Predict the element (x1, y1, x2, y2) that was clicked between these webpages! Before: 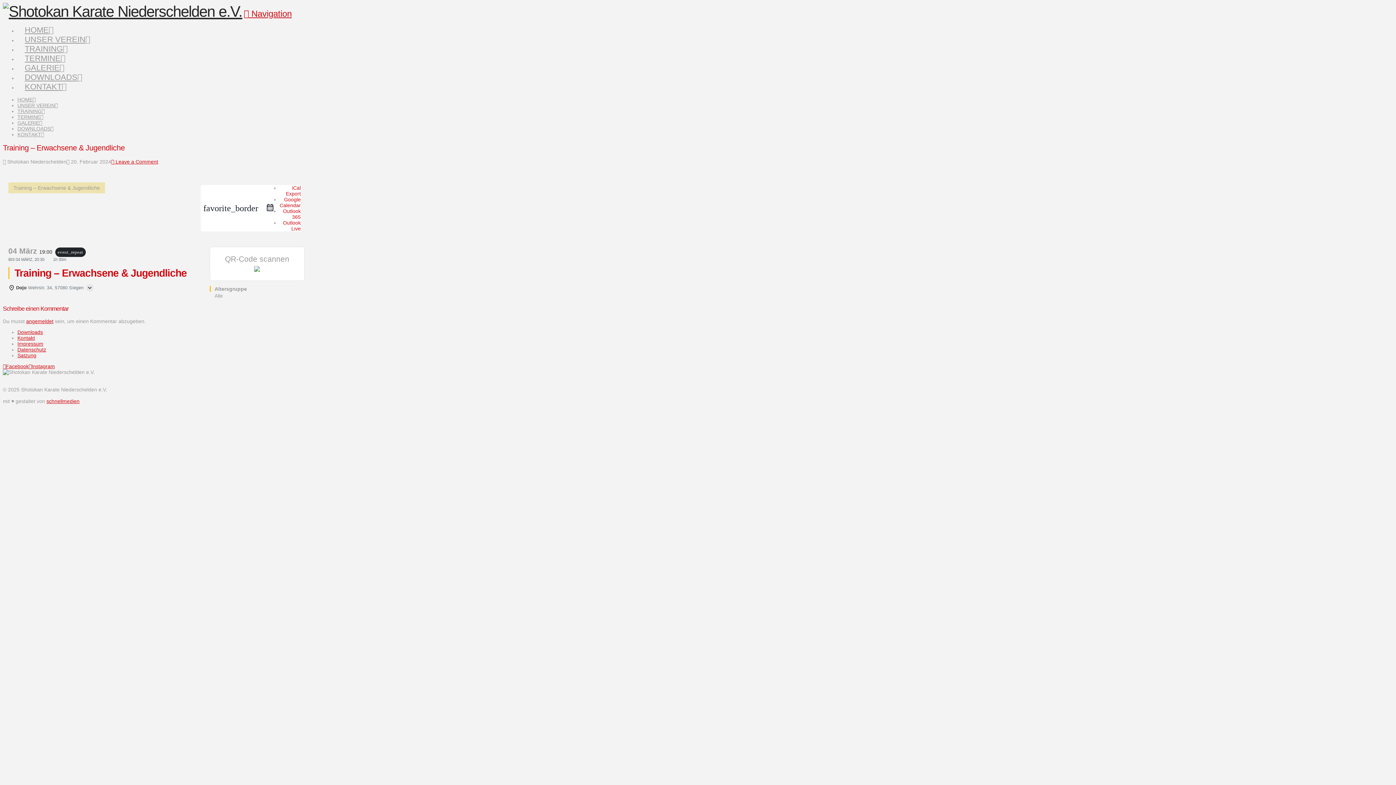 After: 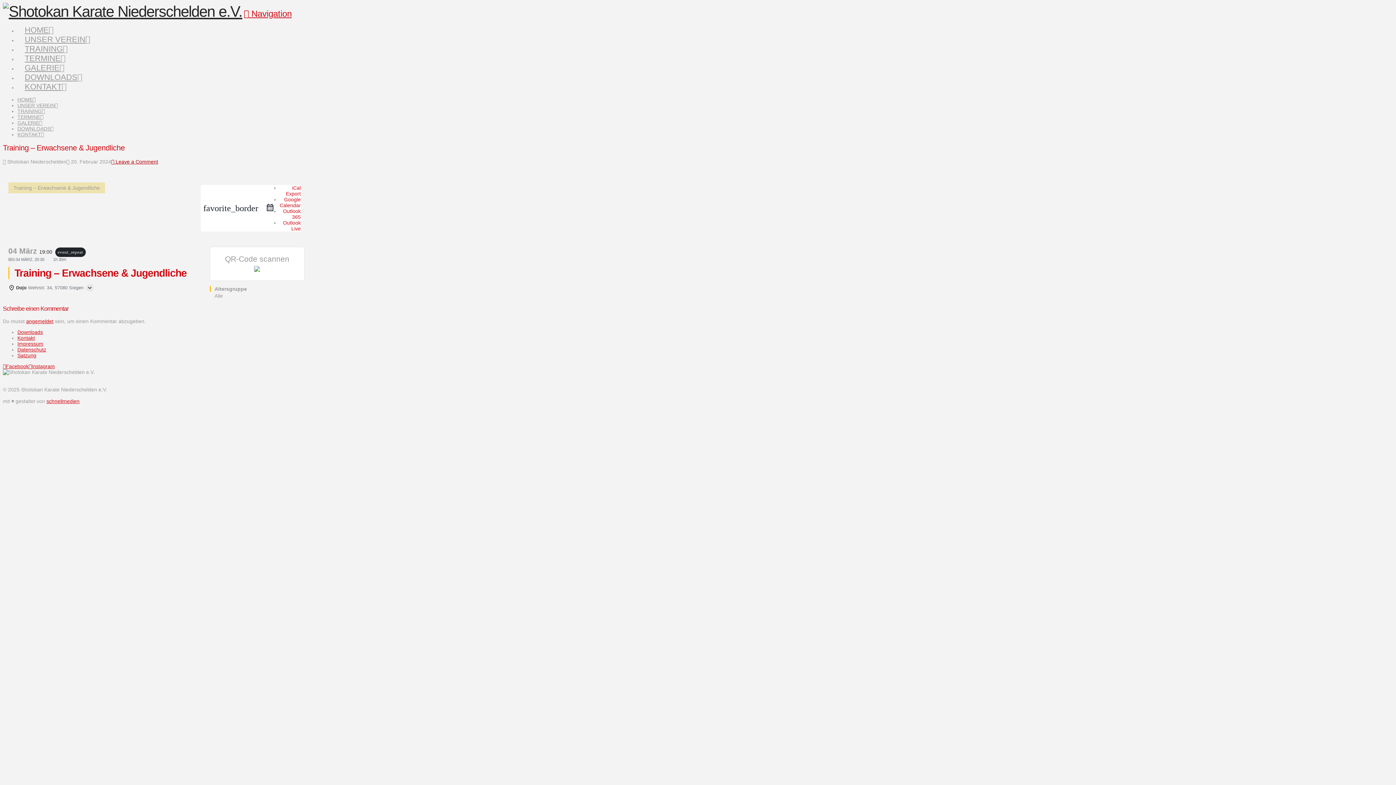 Action: bbox: (111, 158, 158, 164) label:  Leave a Comment